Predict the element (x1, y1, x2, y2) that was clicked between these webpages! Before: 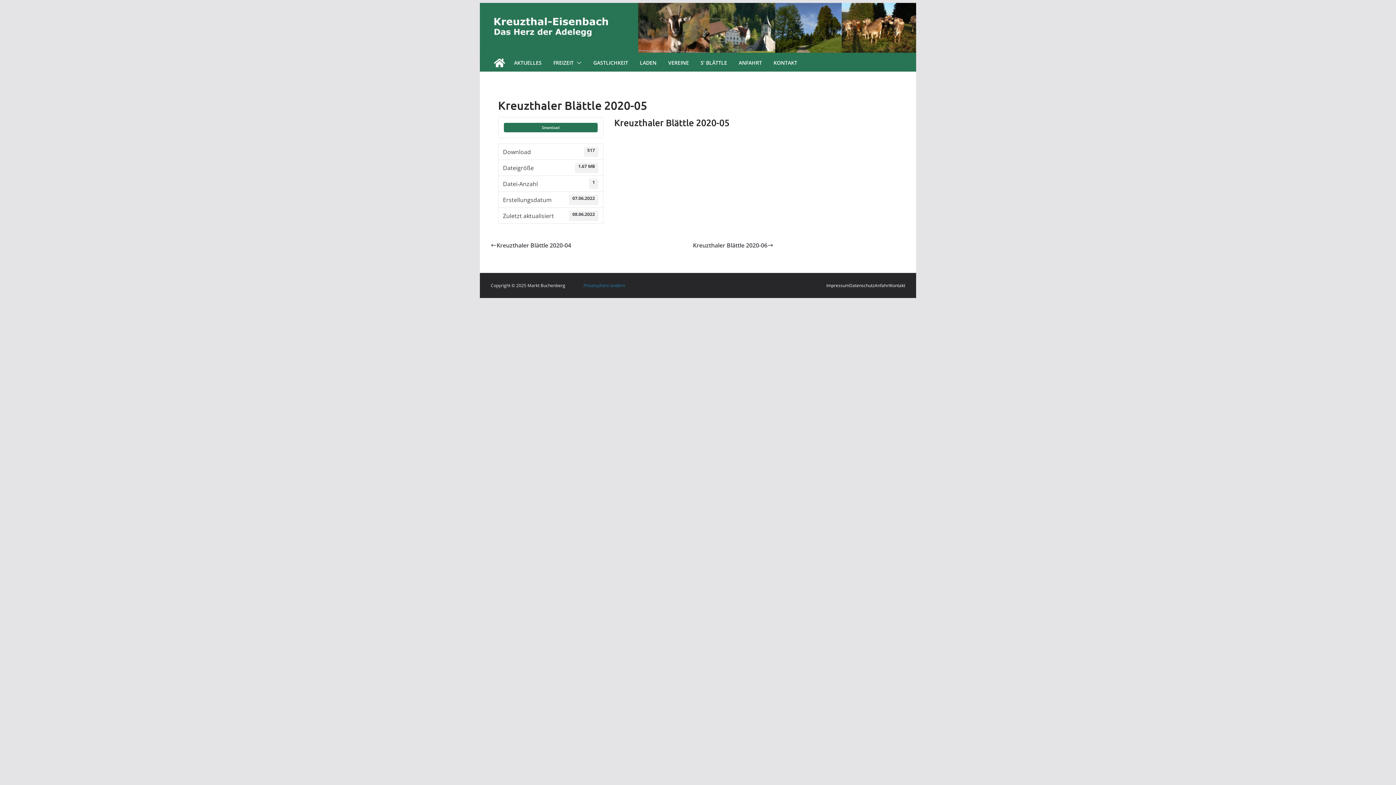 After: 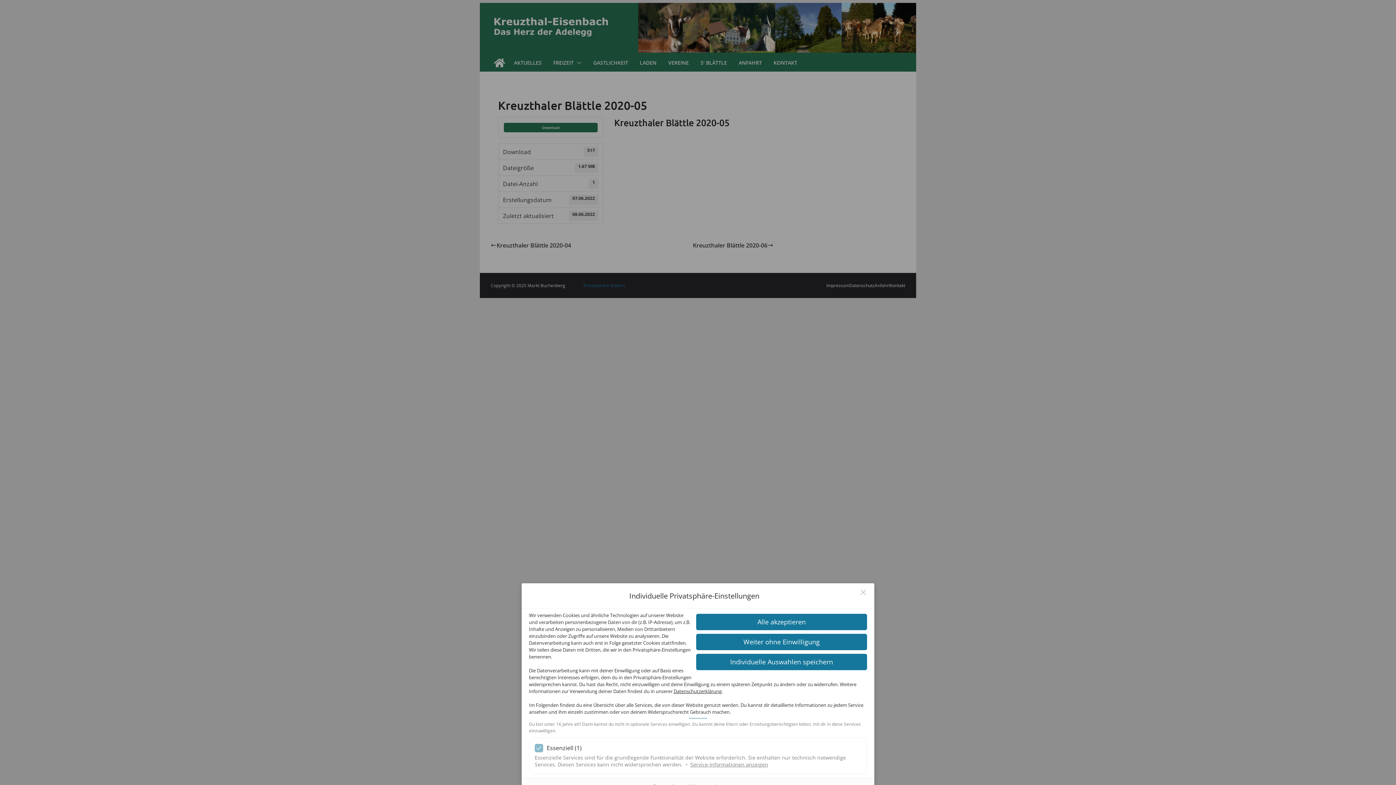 Action: bbox: (583, 282, 625, 288) label: Privatsphäre ändern